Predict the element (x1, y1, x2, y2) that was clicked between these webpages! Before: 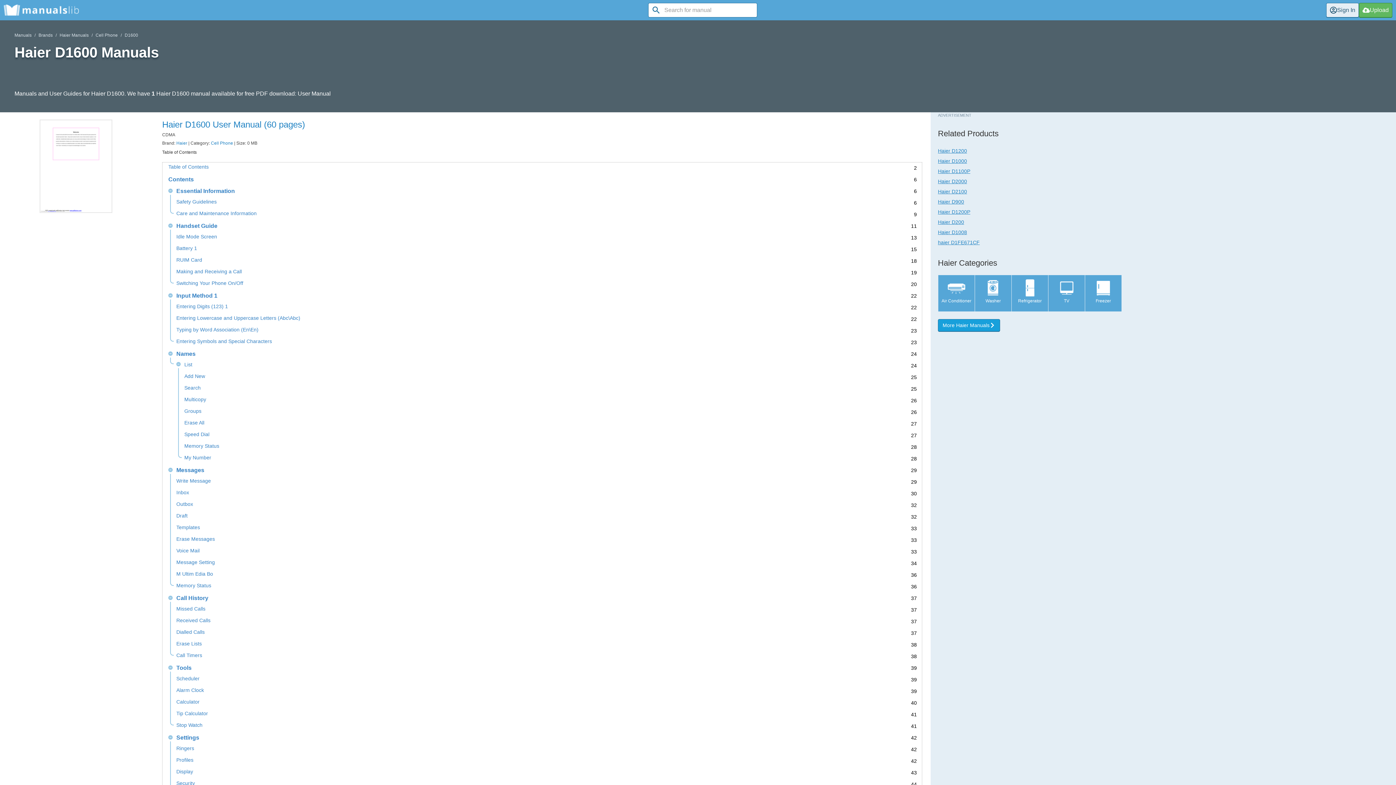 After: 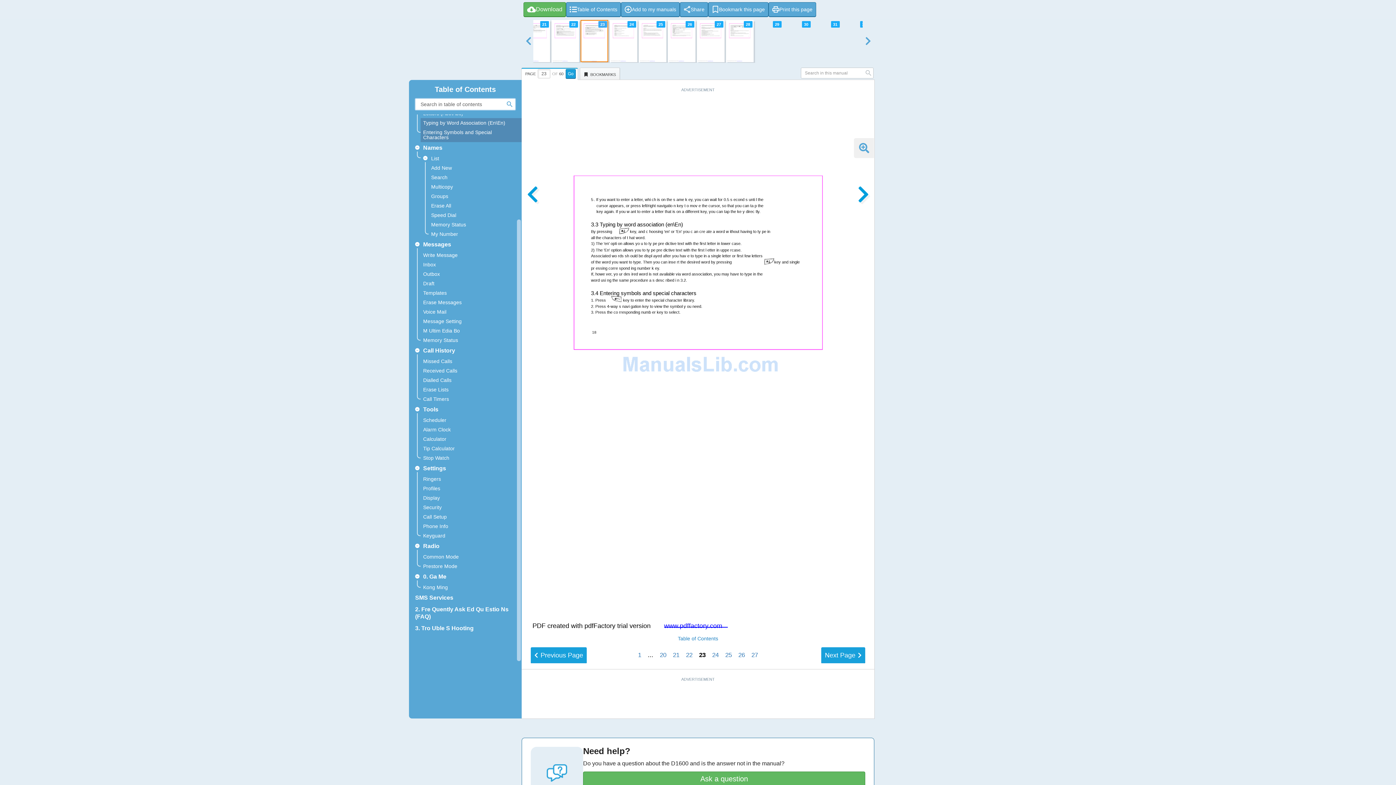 Action: bbox: (176, 338, 911, 346) label: Entering Symbols and Special Characters